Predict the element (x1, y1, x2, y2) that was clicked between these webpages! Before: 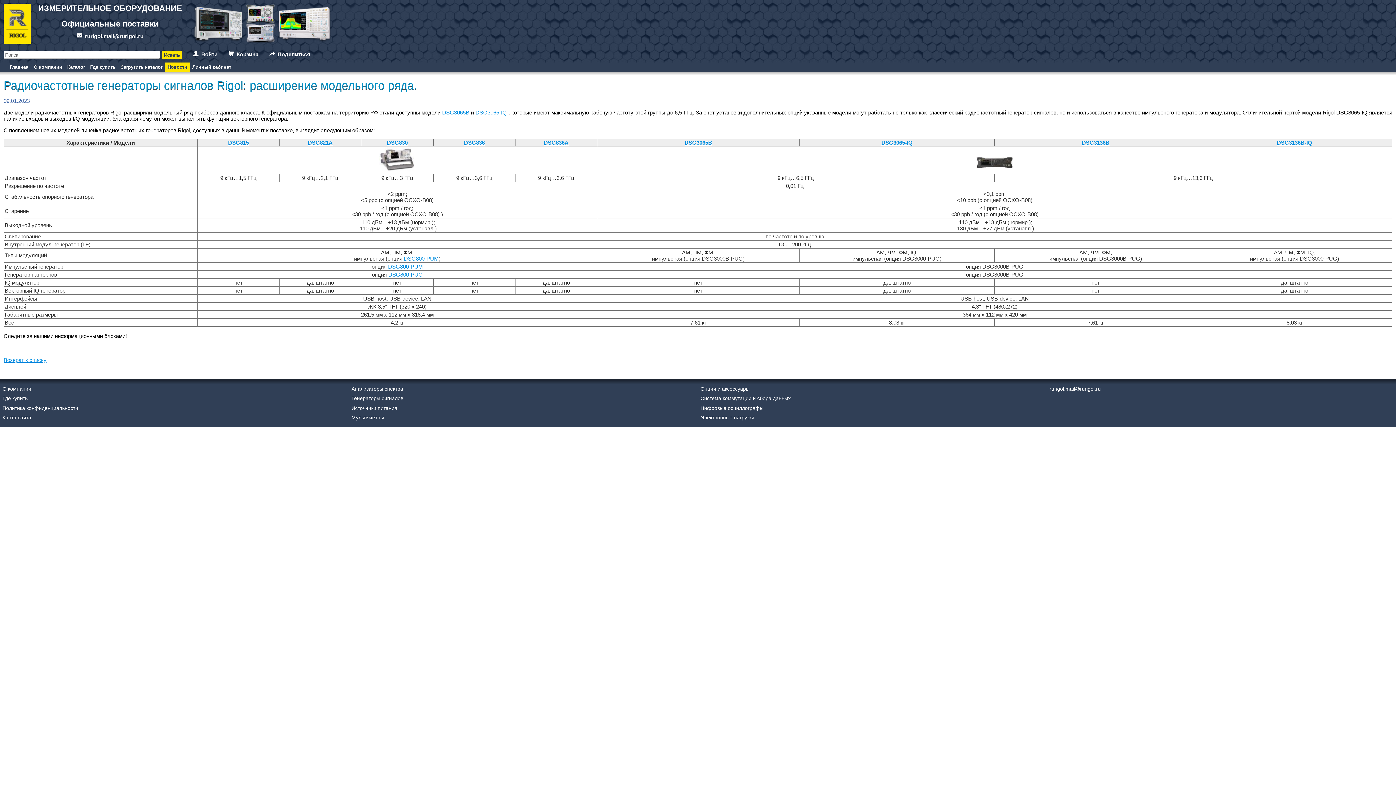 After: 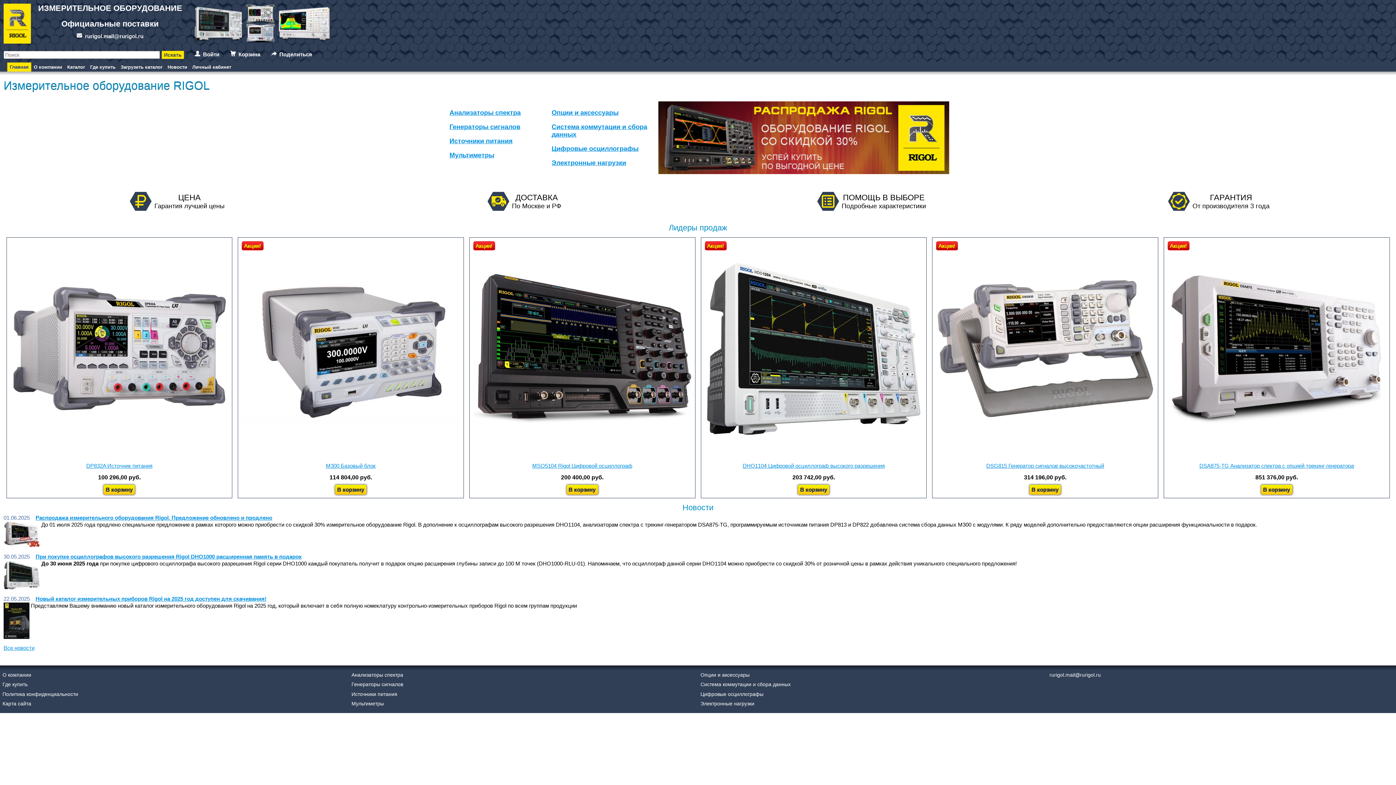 Action: label: Главная bbox: (7, 62, 31, 71)